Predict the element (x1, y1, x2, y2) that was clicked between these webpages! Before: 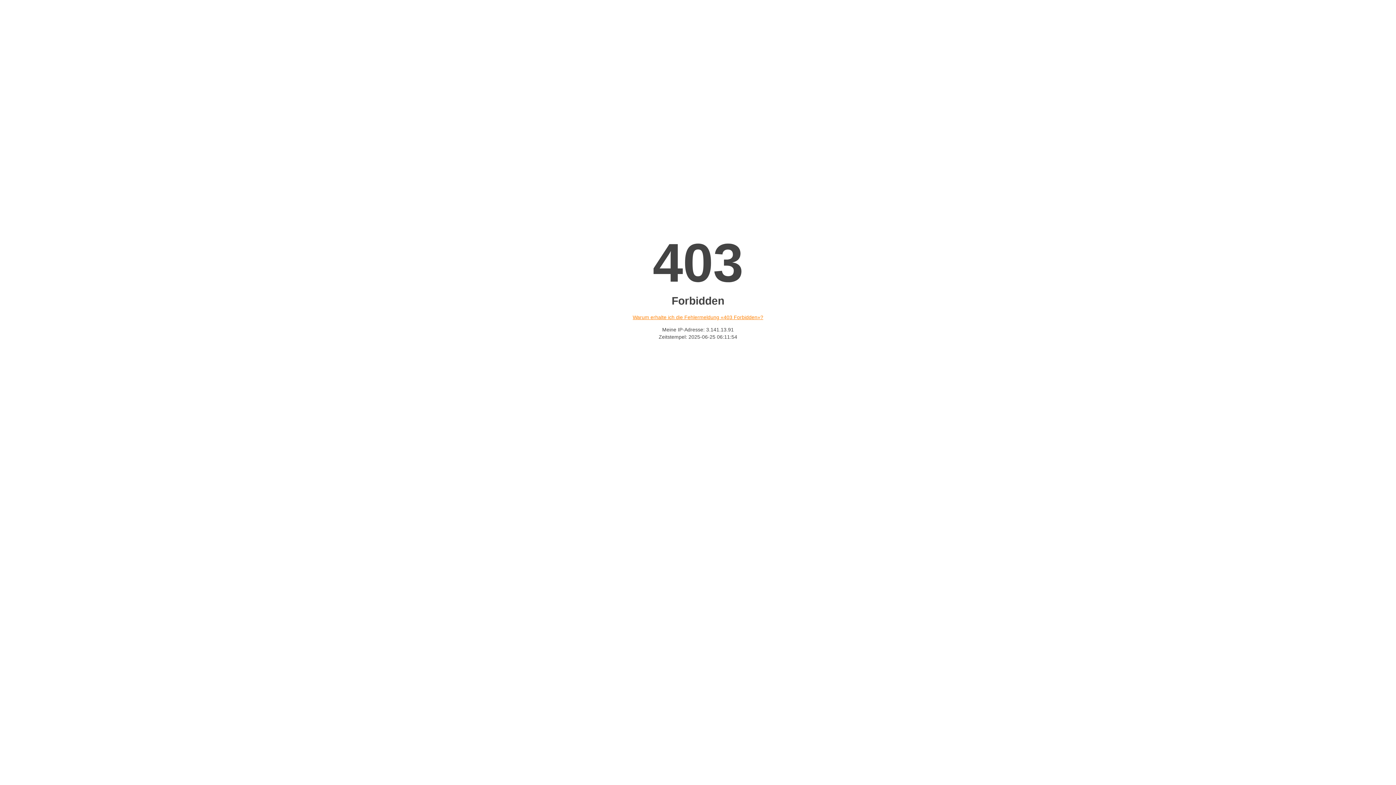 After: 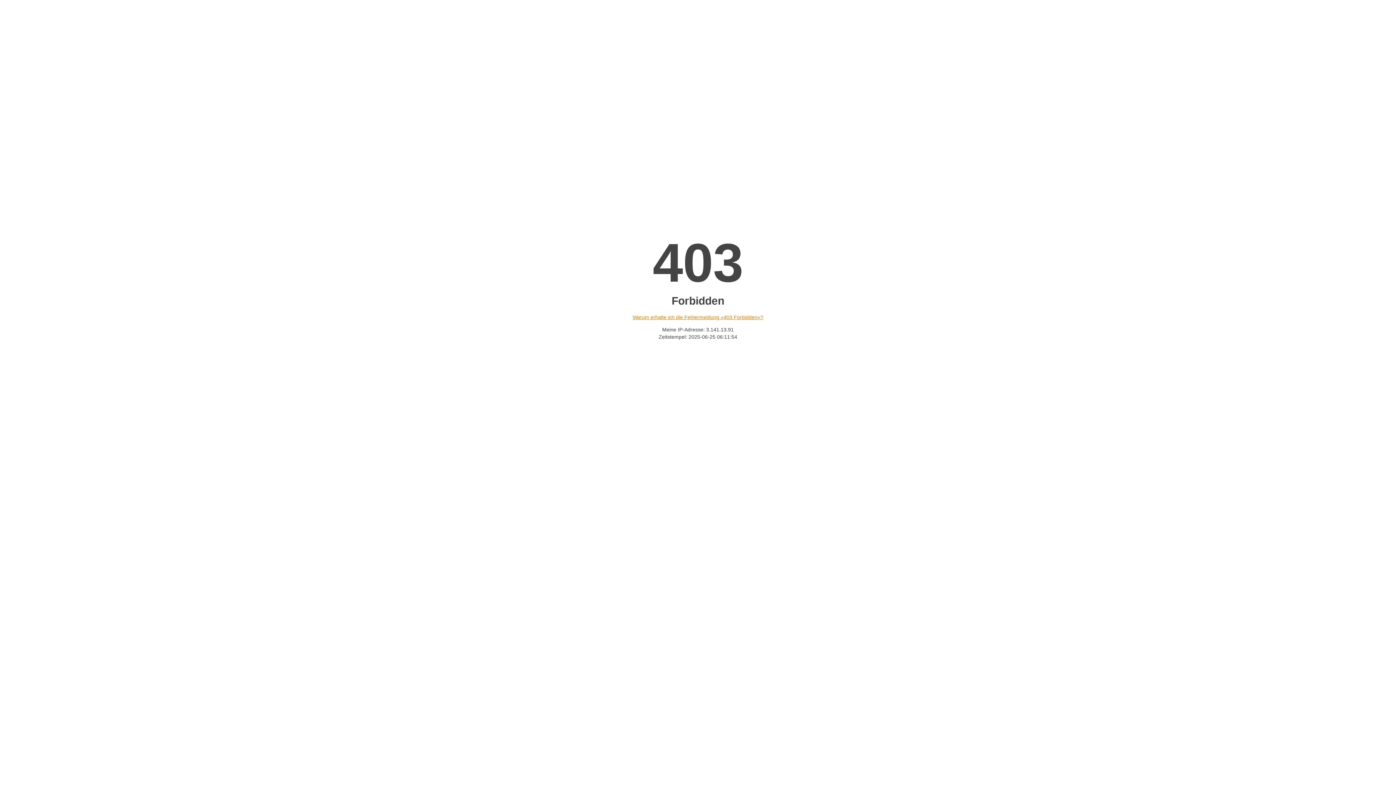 Action: label: Warum erhalte ich die Fehlermeldung «403 Forbidden»? bbox: (632, 314, 763, 320)